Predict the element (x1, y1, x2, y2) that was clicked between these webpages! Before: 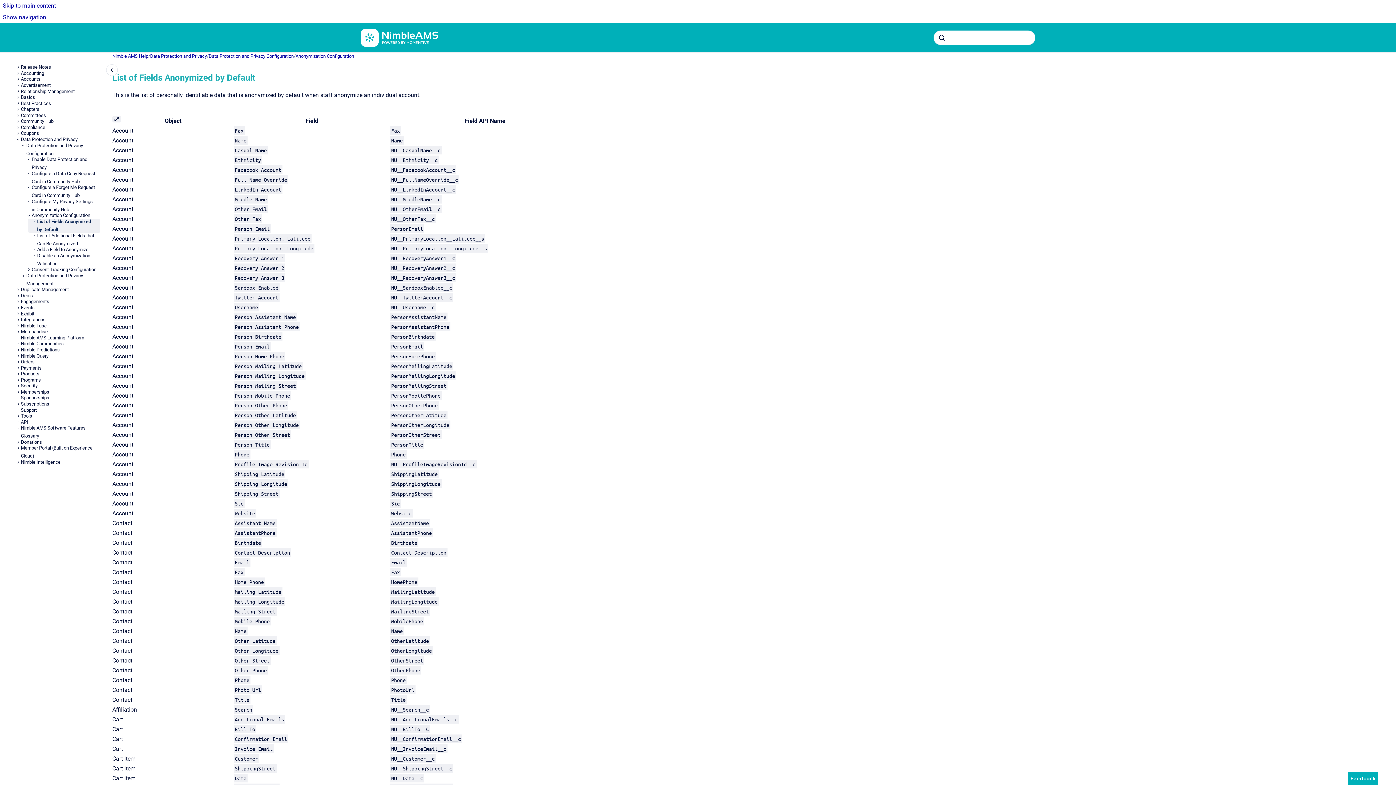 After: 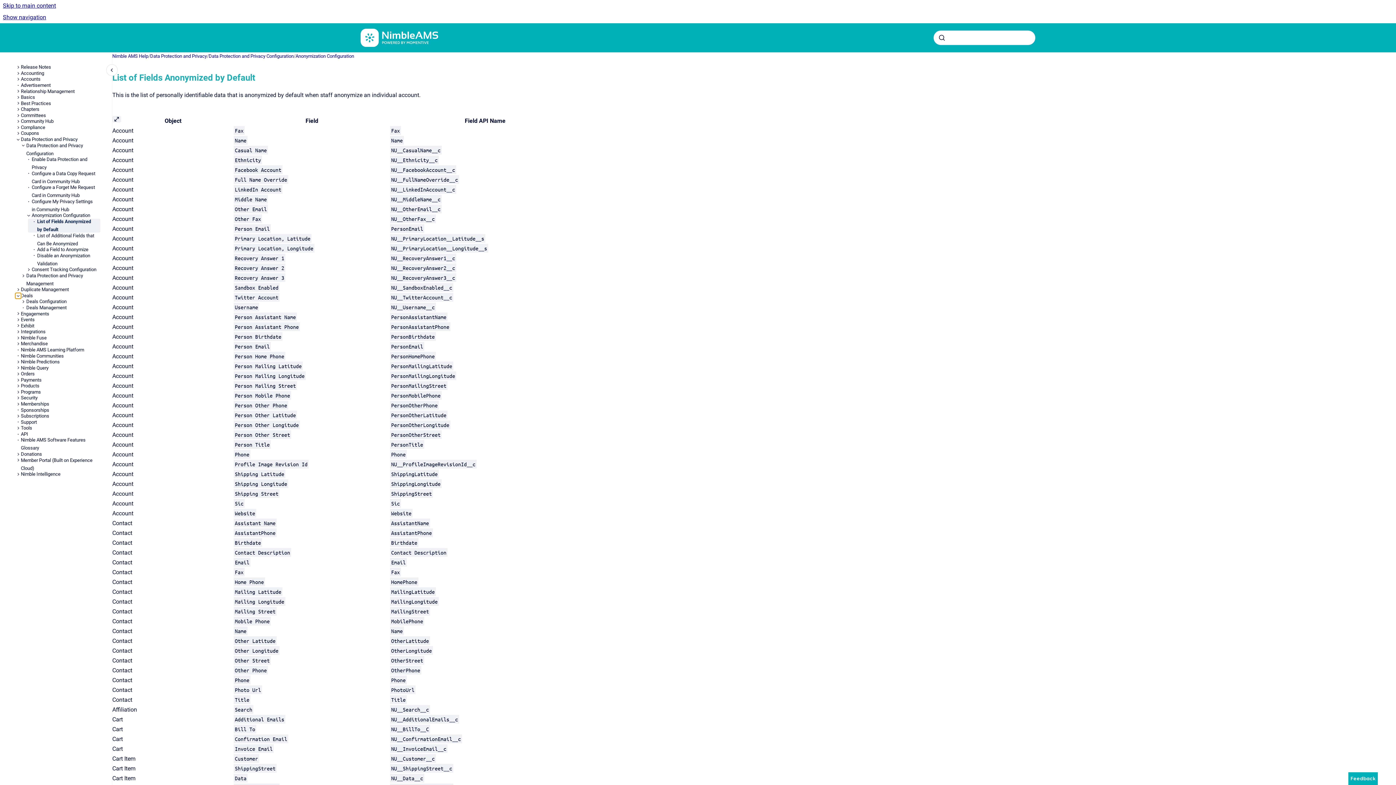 Action: bbox: (15, 292, 20, 298) label: Deals